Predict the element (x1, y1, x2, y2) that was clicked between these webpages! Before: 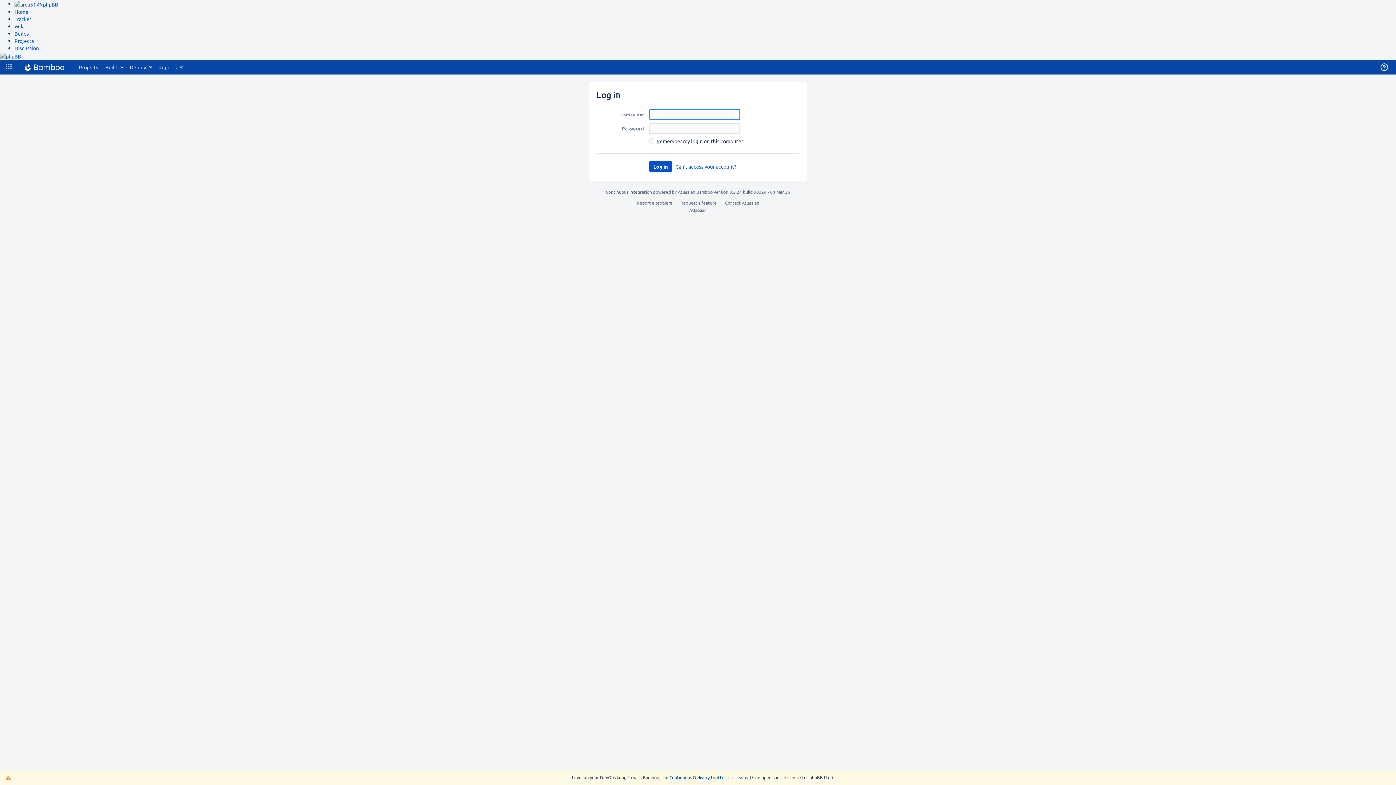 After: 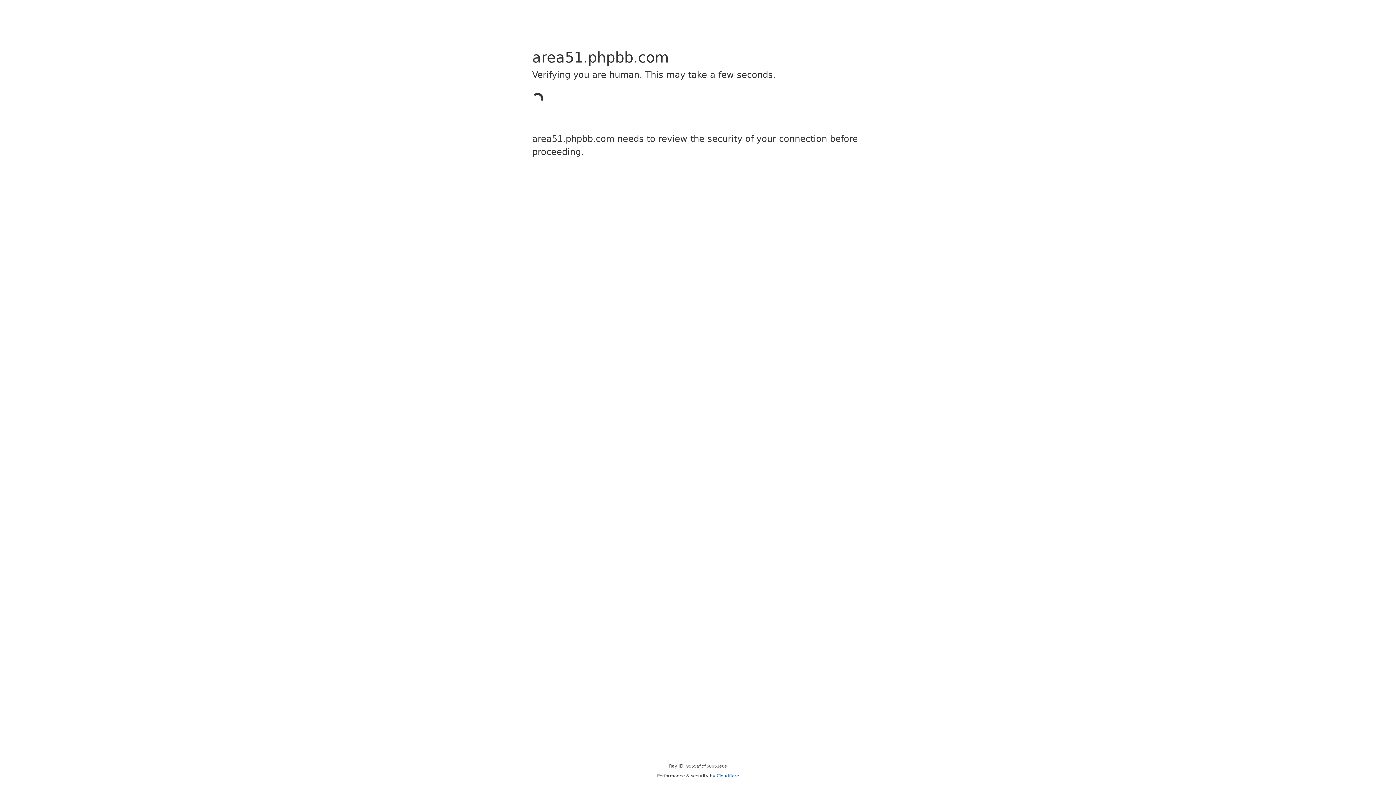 Action: label: Home bbox: (14, 8, 28, 15)